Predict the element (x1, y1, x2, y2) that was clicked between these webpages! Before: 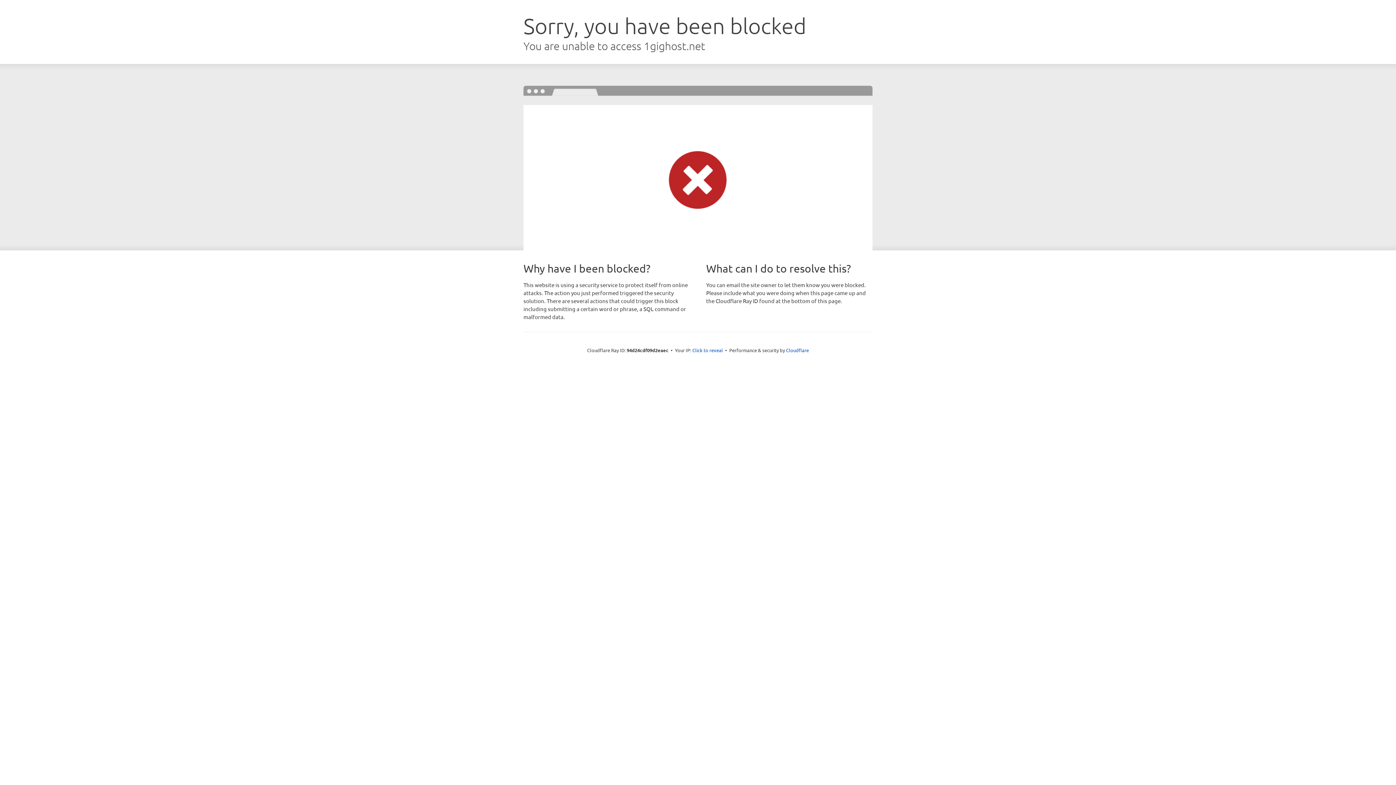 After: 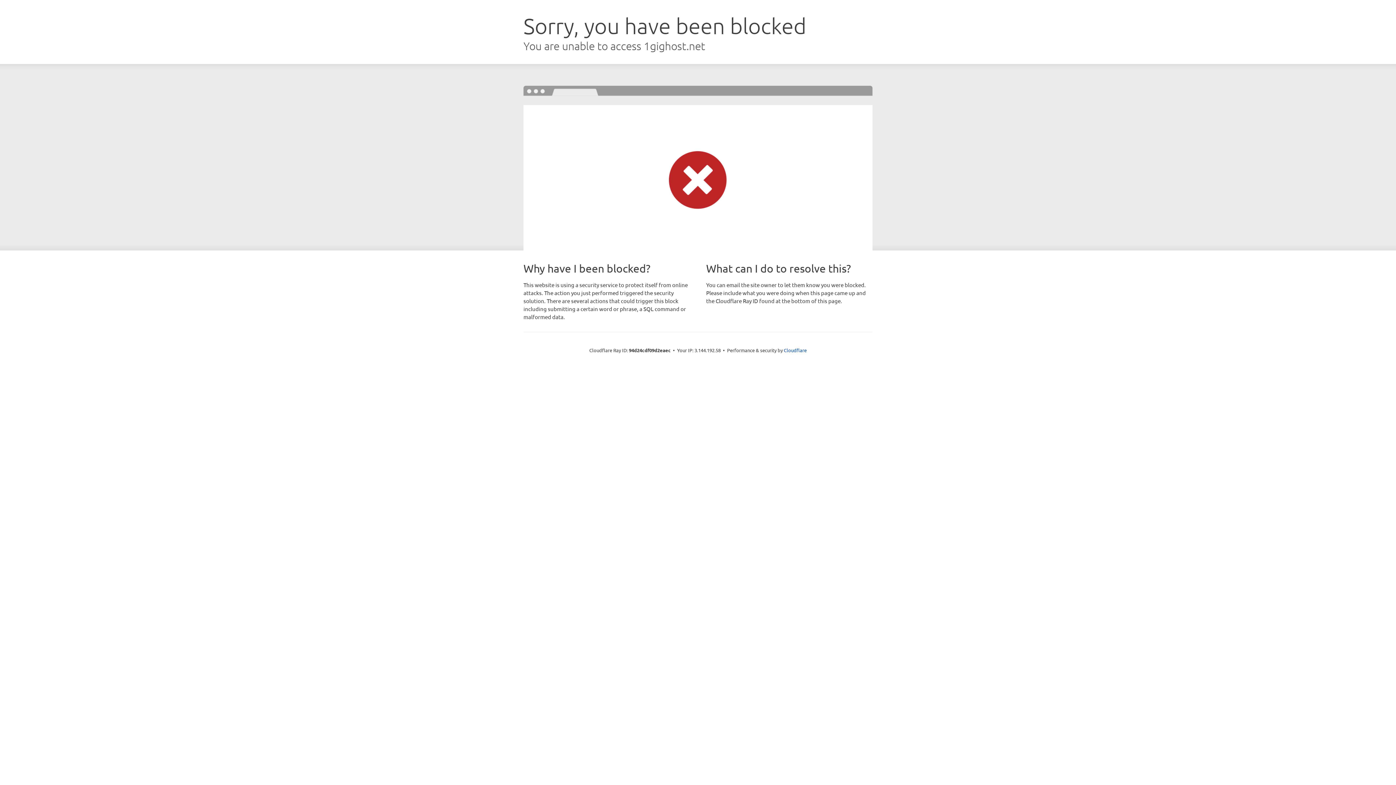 Action: bbox: (692, 346, 723, 353) label: Click to reveal